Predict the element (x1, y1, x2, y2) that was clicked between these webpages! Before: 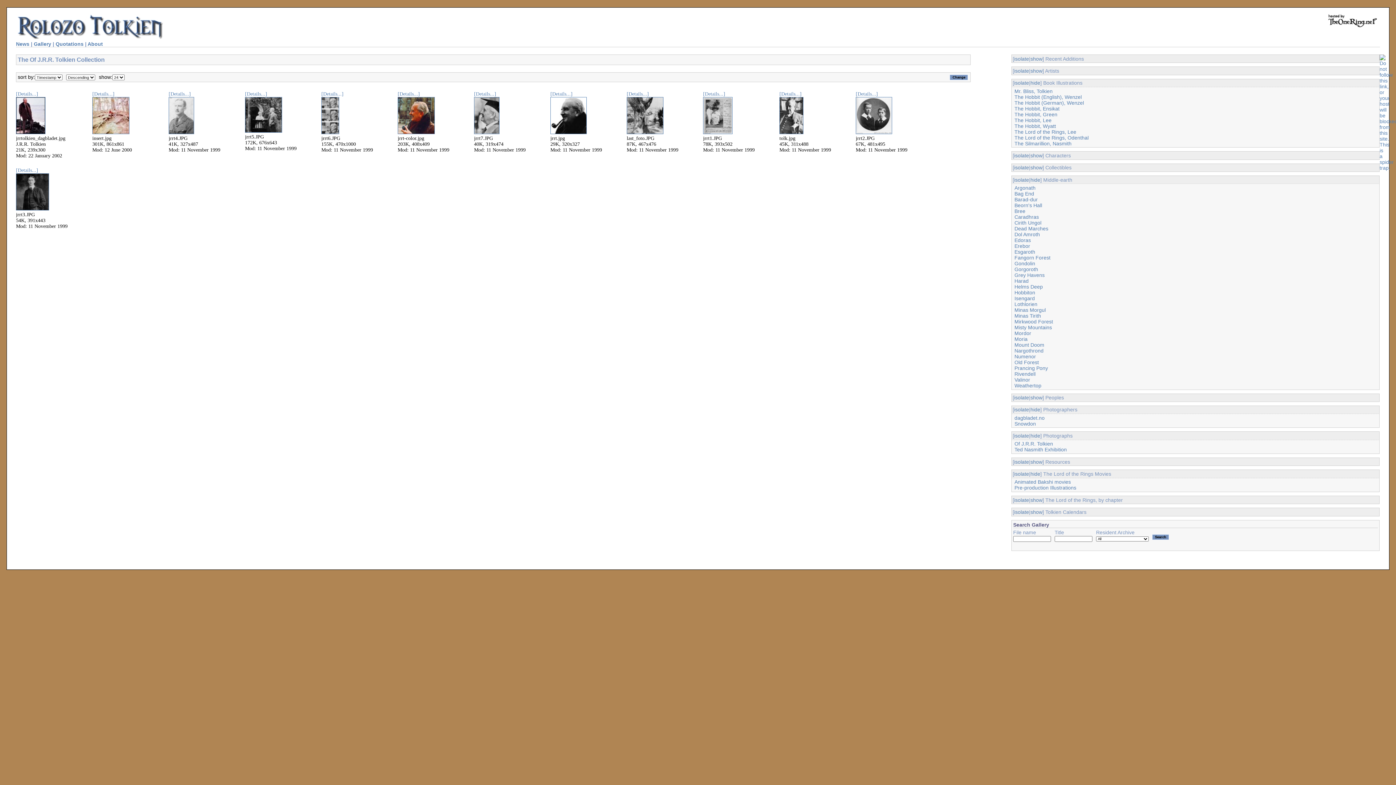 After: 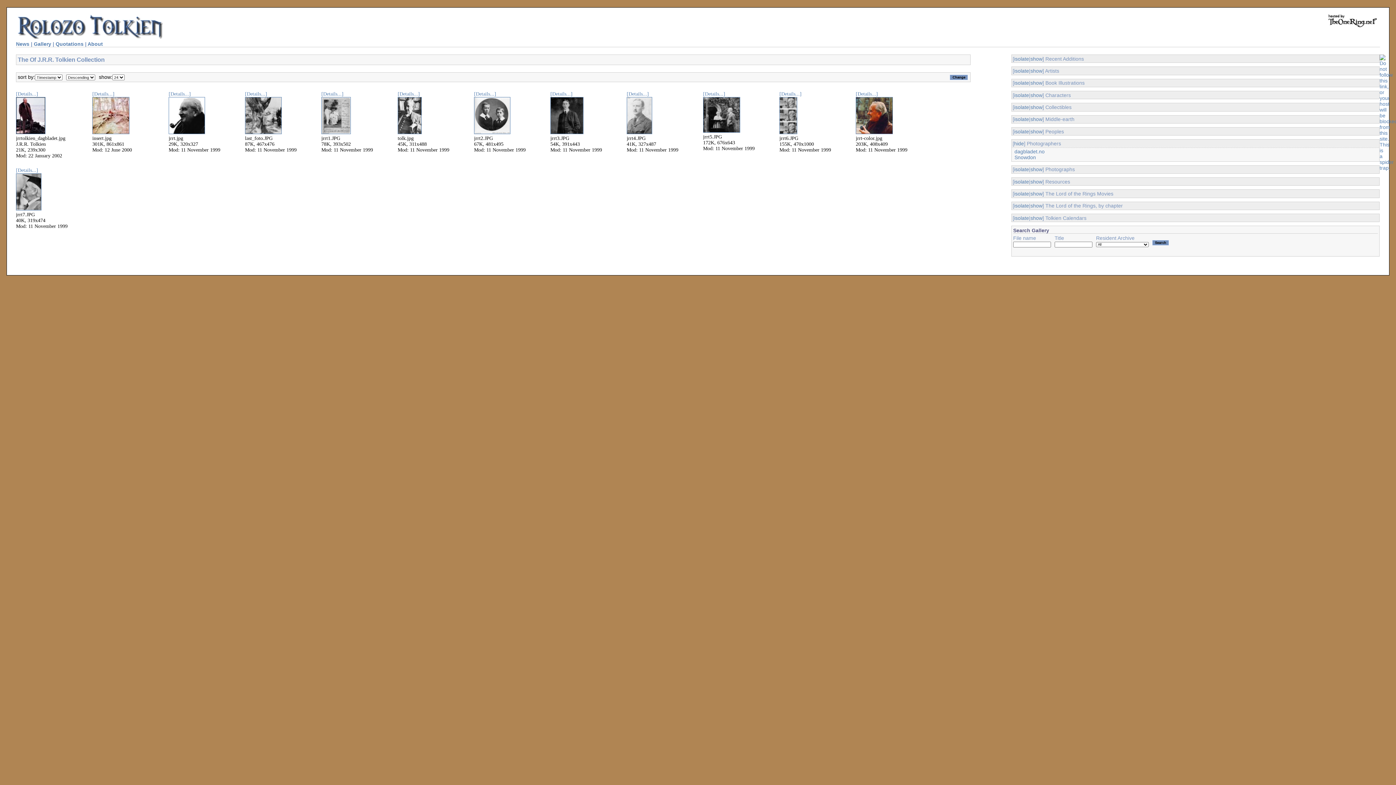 Action: bbox: (1014, 407, 1029, 412) label: isolate